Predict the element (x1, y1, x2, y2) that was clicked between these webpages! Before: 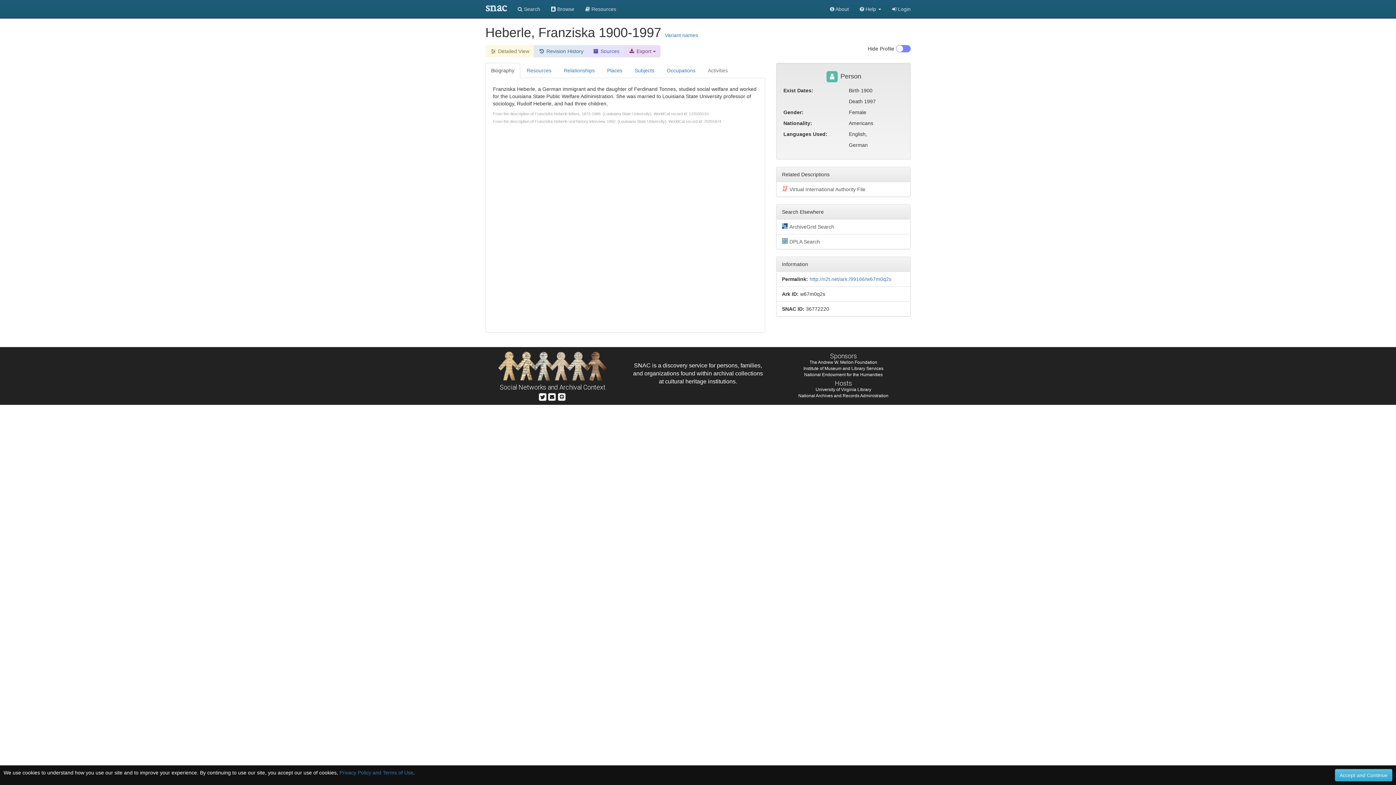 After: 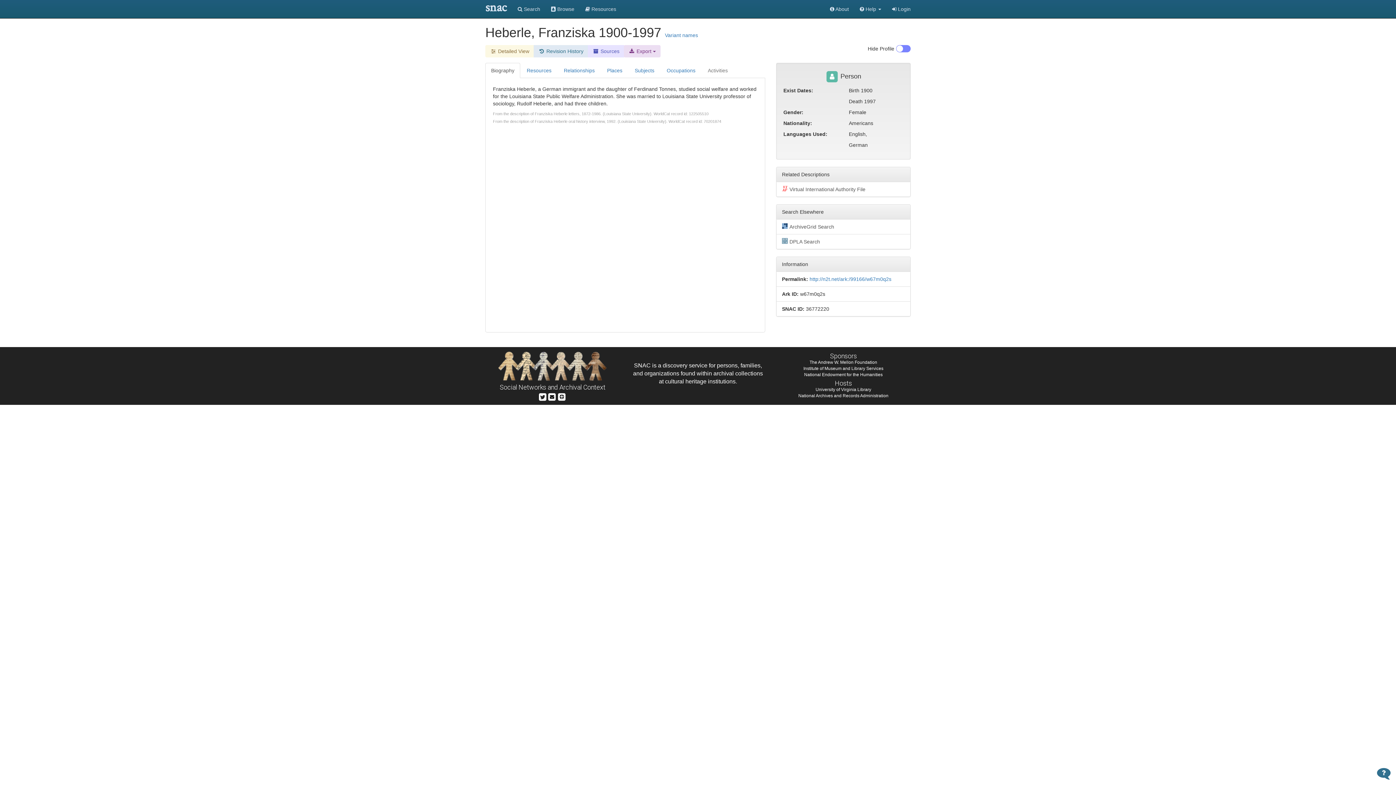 Action: bbox: (1335, 769, 1392, 781) label: Accept and Continue